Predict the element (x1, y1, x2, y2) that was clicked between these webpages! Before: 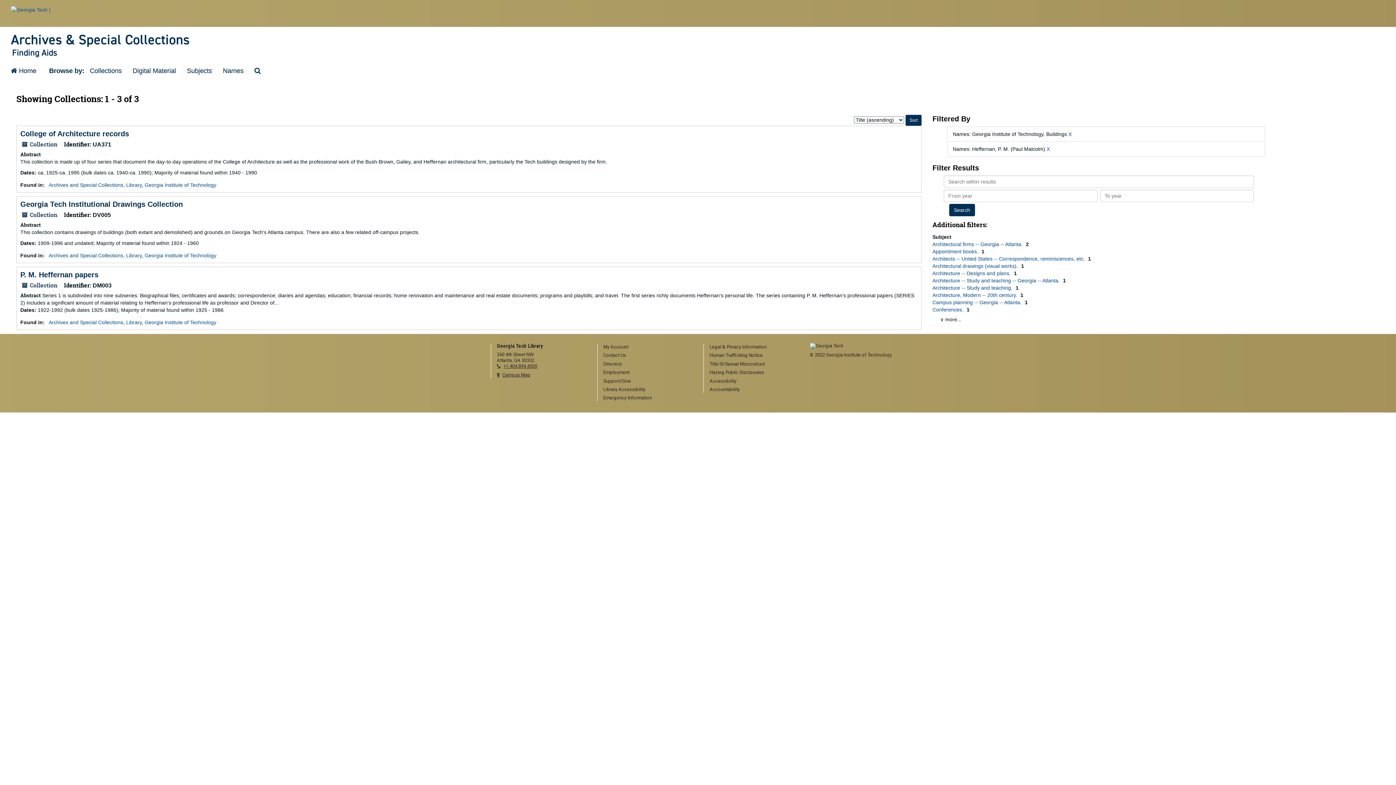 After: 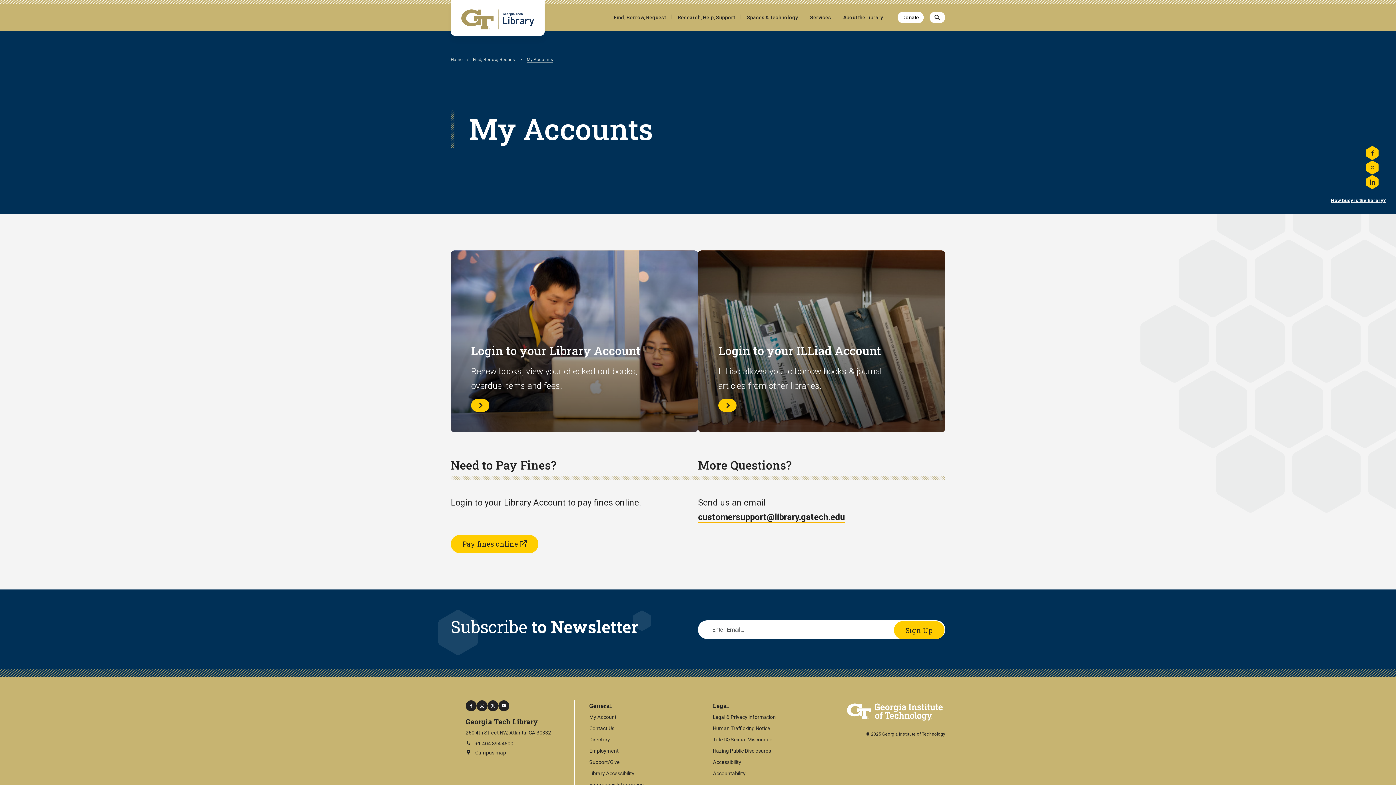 Action: bbox: (603, 344, 692, 350) label: My Account